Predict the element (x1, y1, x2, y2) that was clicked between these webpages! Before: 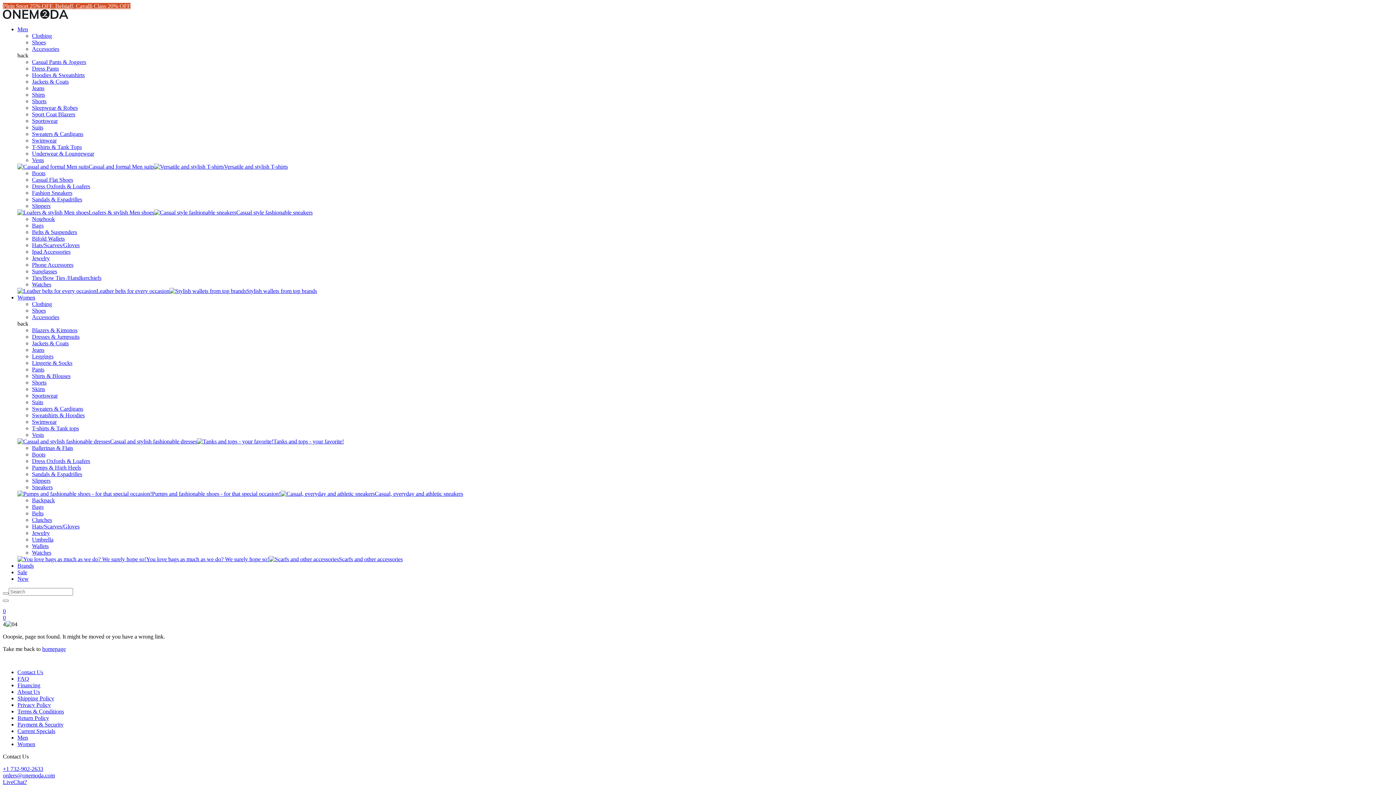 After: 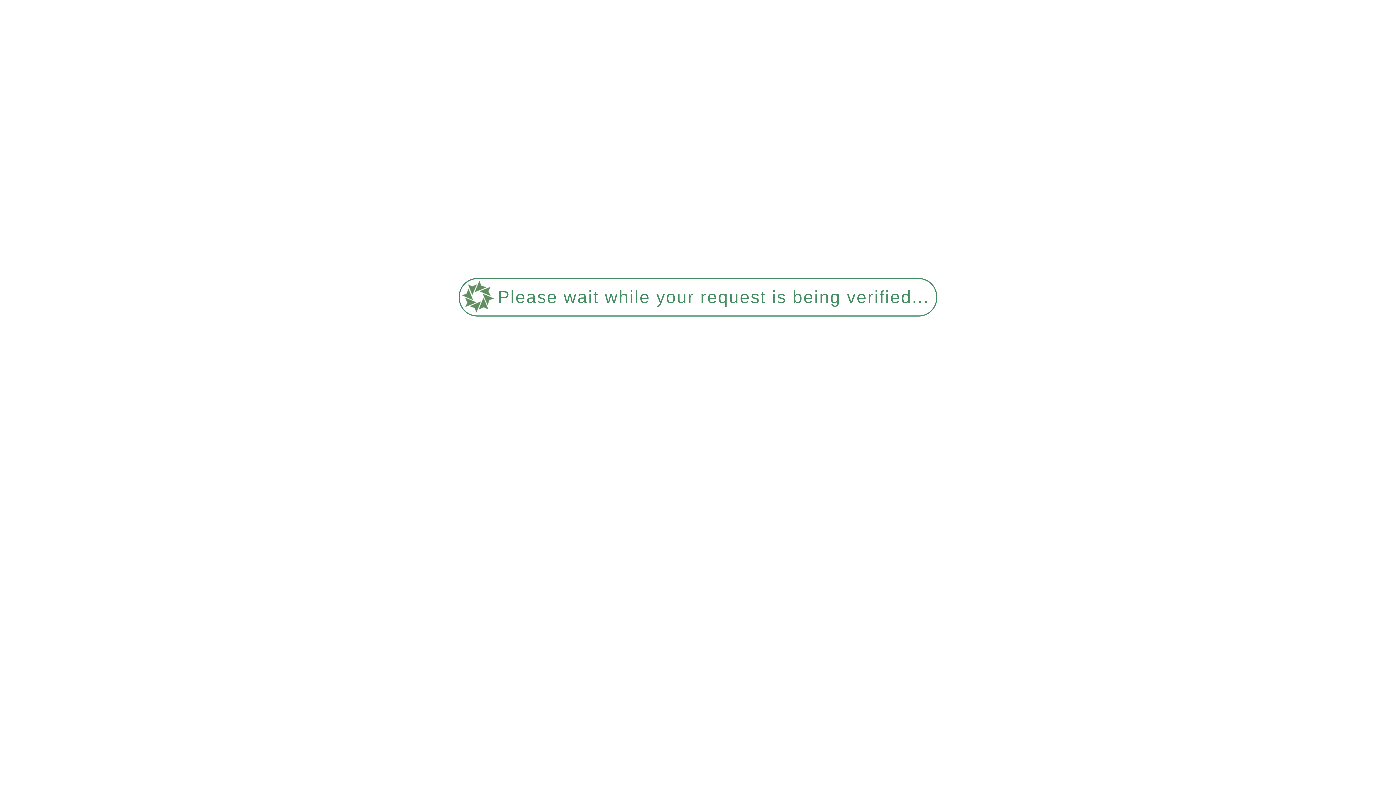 Action: label: Bags bbox: (32, 504, 43, 510)